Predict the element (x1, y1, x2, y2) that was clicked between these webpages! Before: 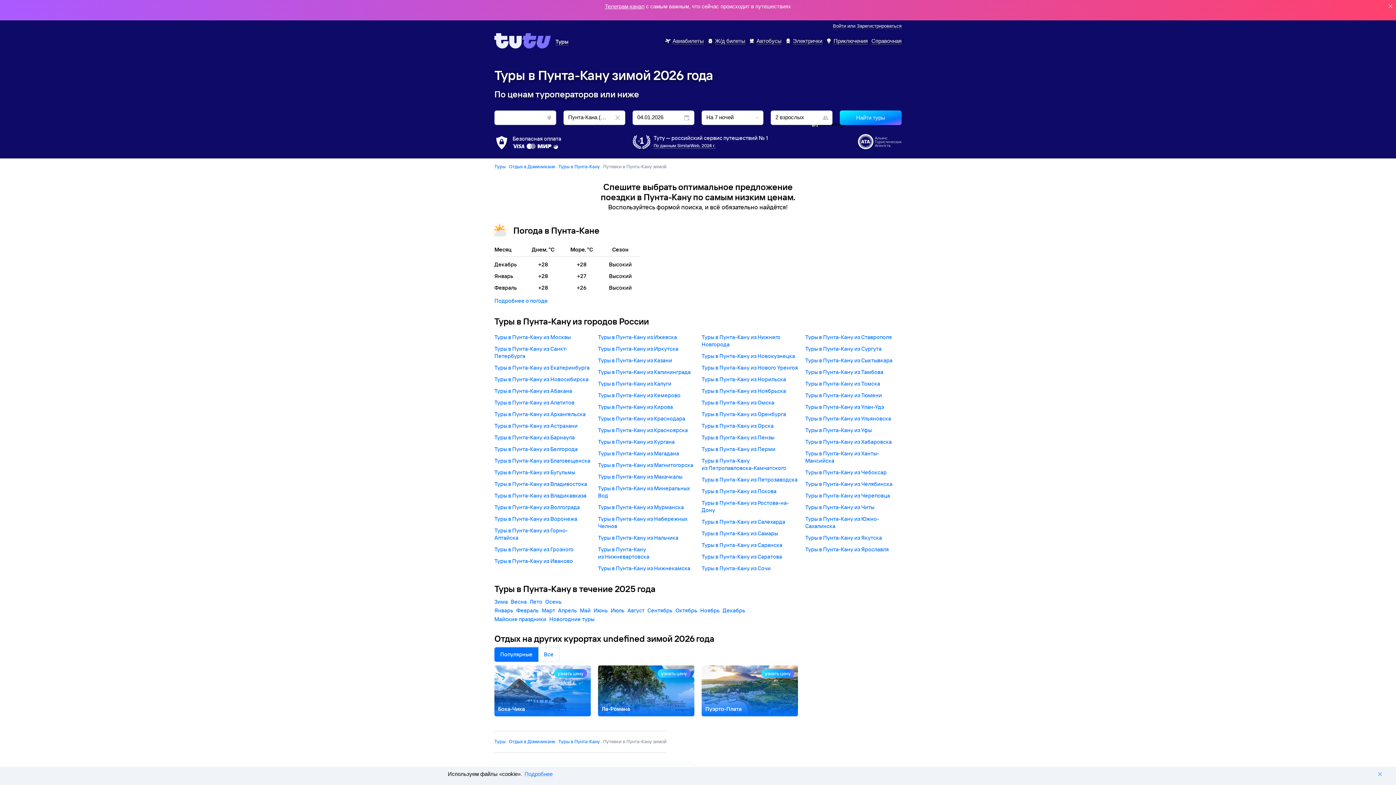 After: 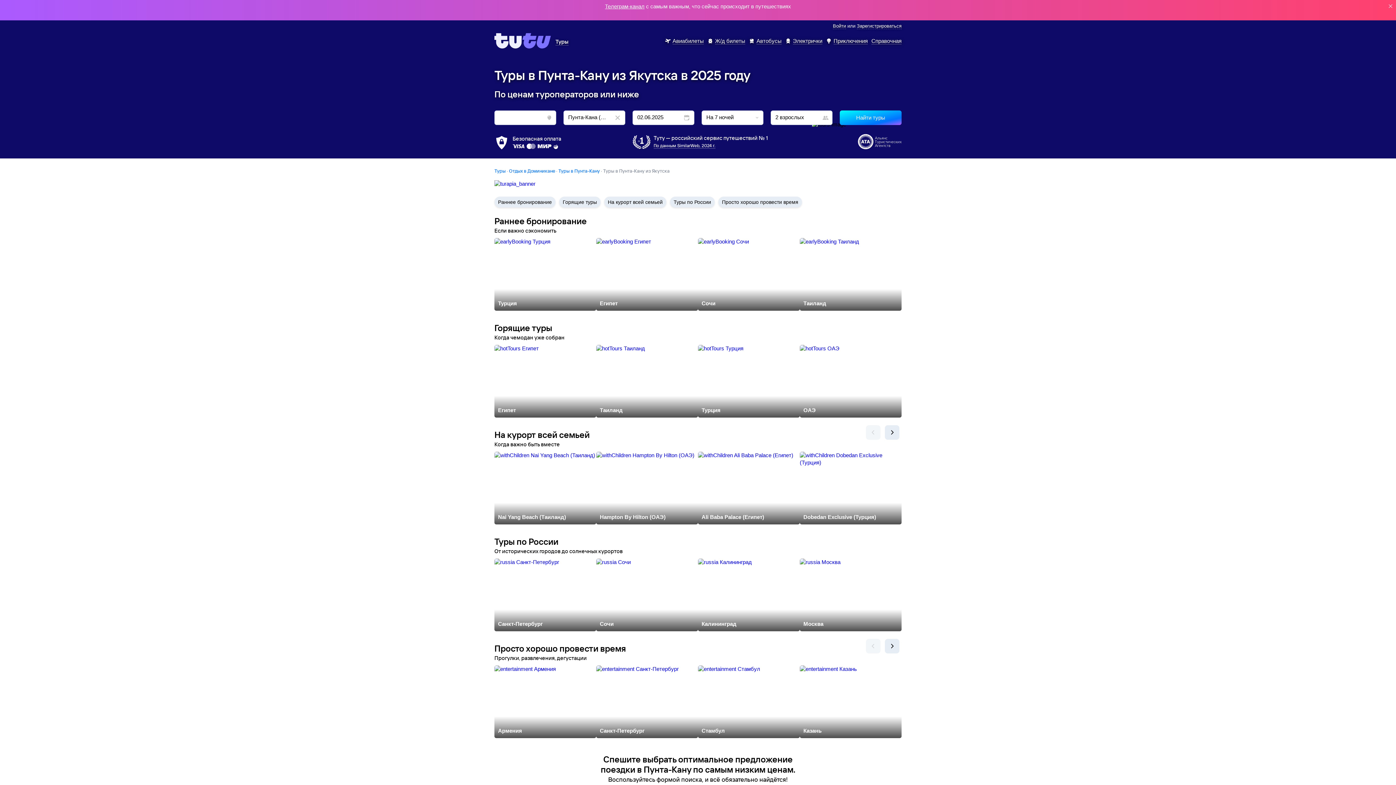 Action: label: Туры в Пунта-Кану из Якутска bbox: (805, 534, 882, 541)